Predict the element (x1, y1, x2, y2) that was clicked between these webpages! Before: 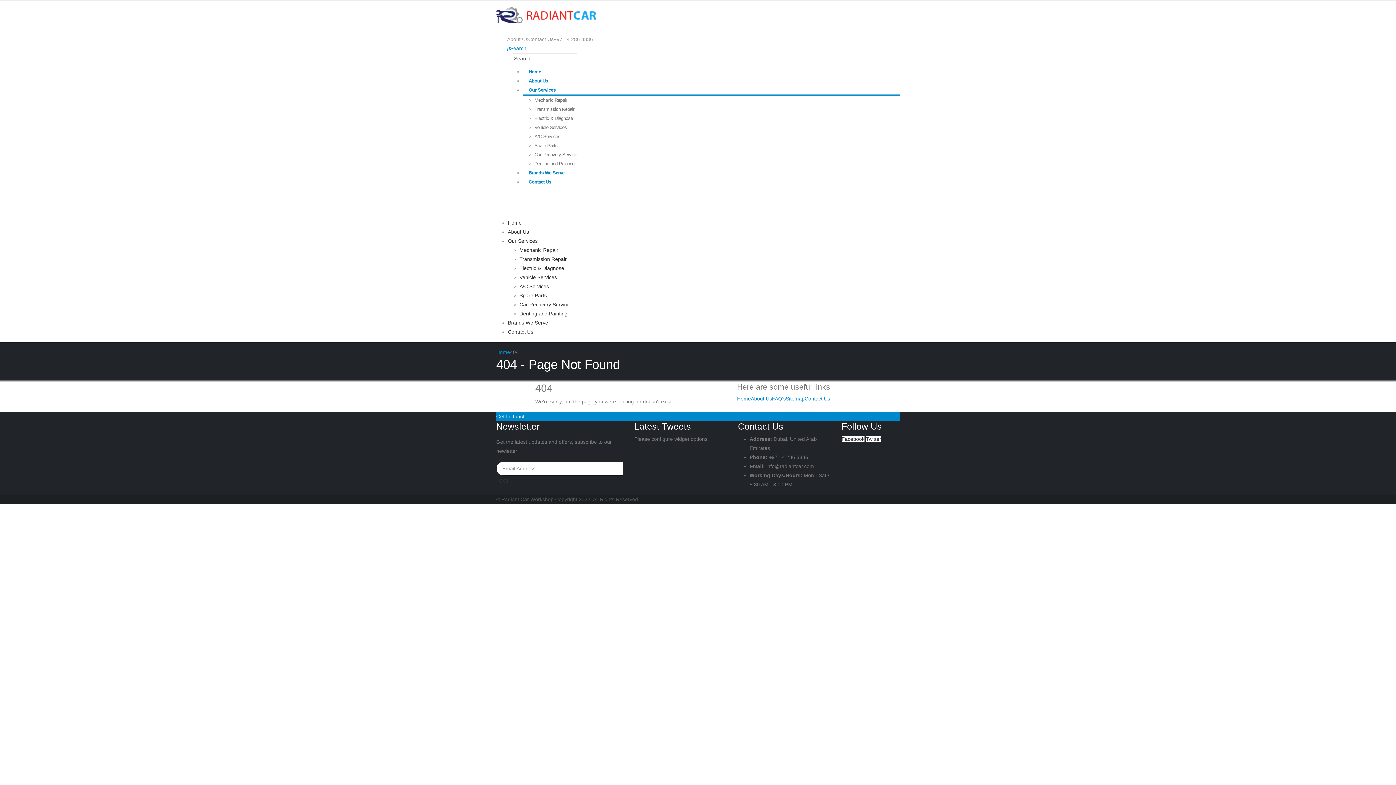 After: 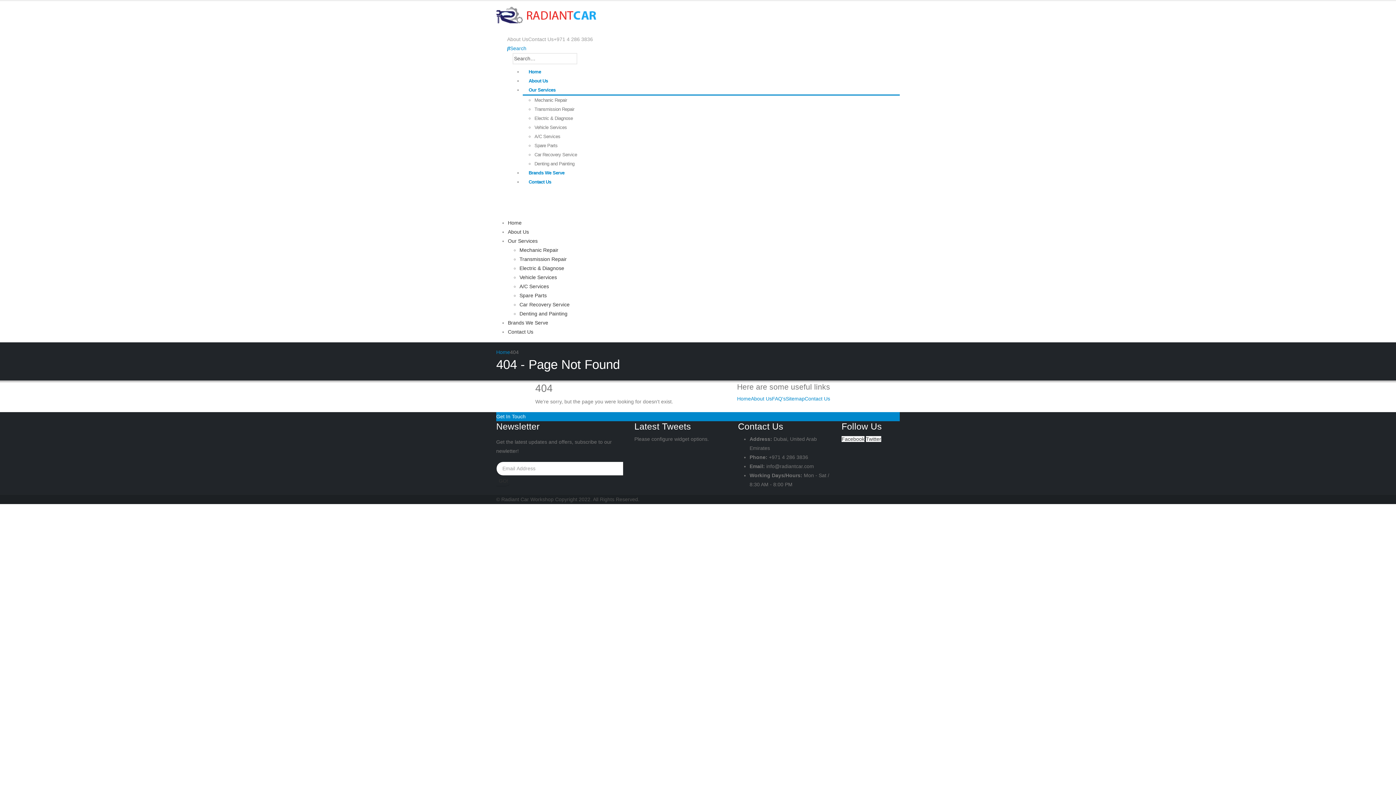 Action: bbox: (528, 36, 553, 42) label: Contact Us